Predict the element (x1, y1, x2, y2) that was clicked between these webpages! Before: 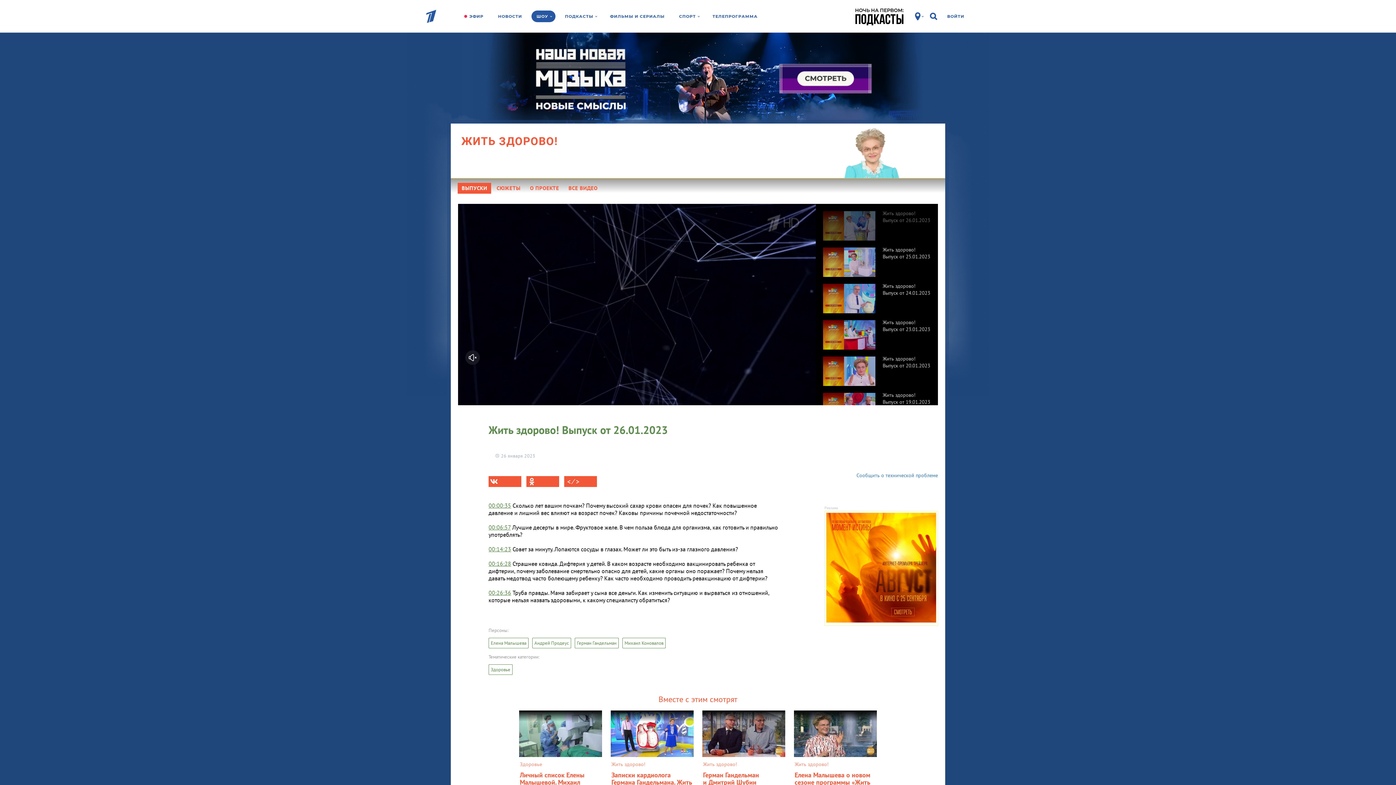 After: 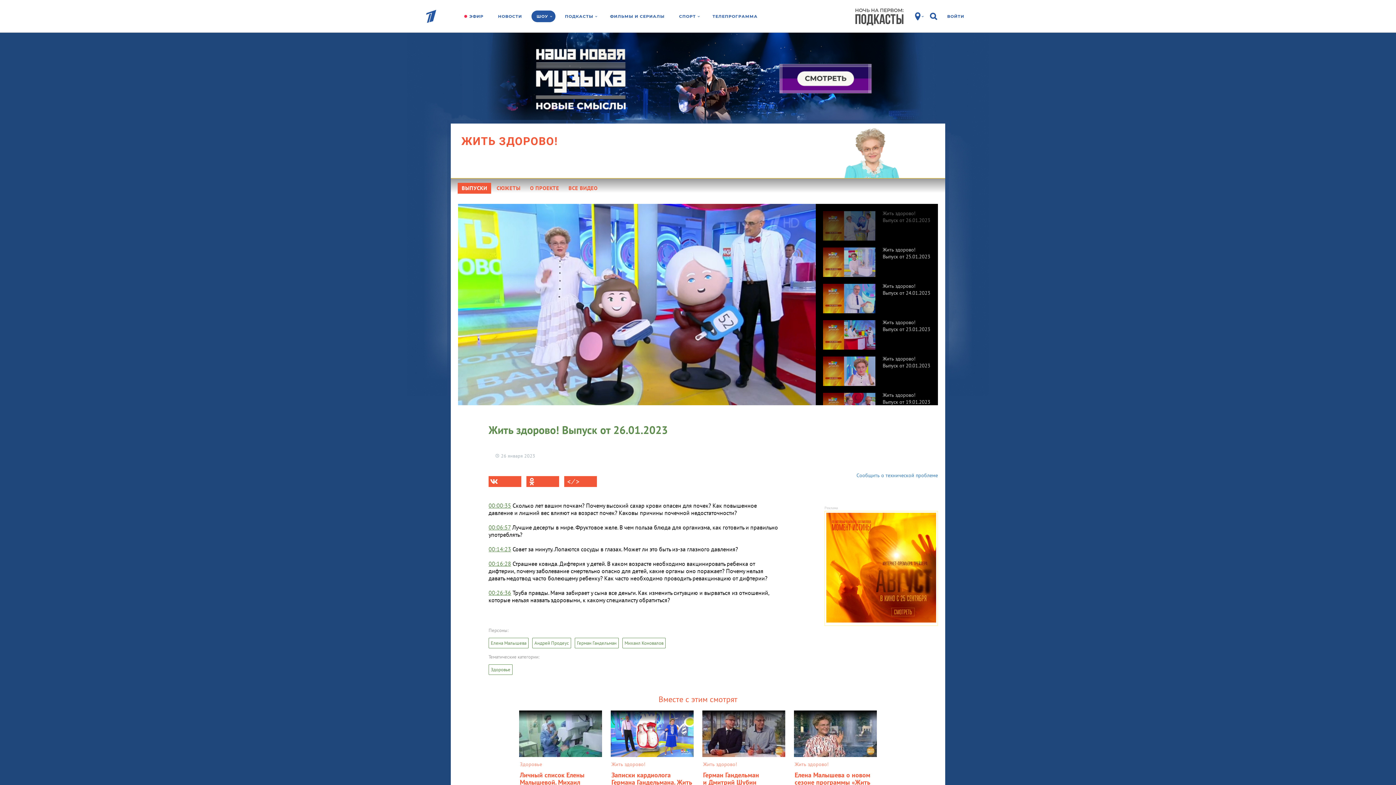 Action: bbox: (823, 204, 930, 240) label: Жить здорово! Выпуск от 26.01.2023